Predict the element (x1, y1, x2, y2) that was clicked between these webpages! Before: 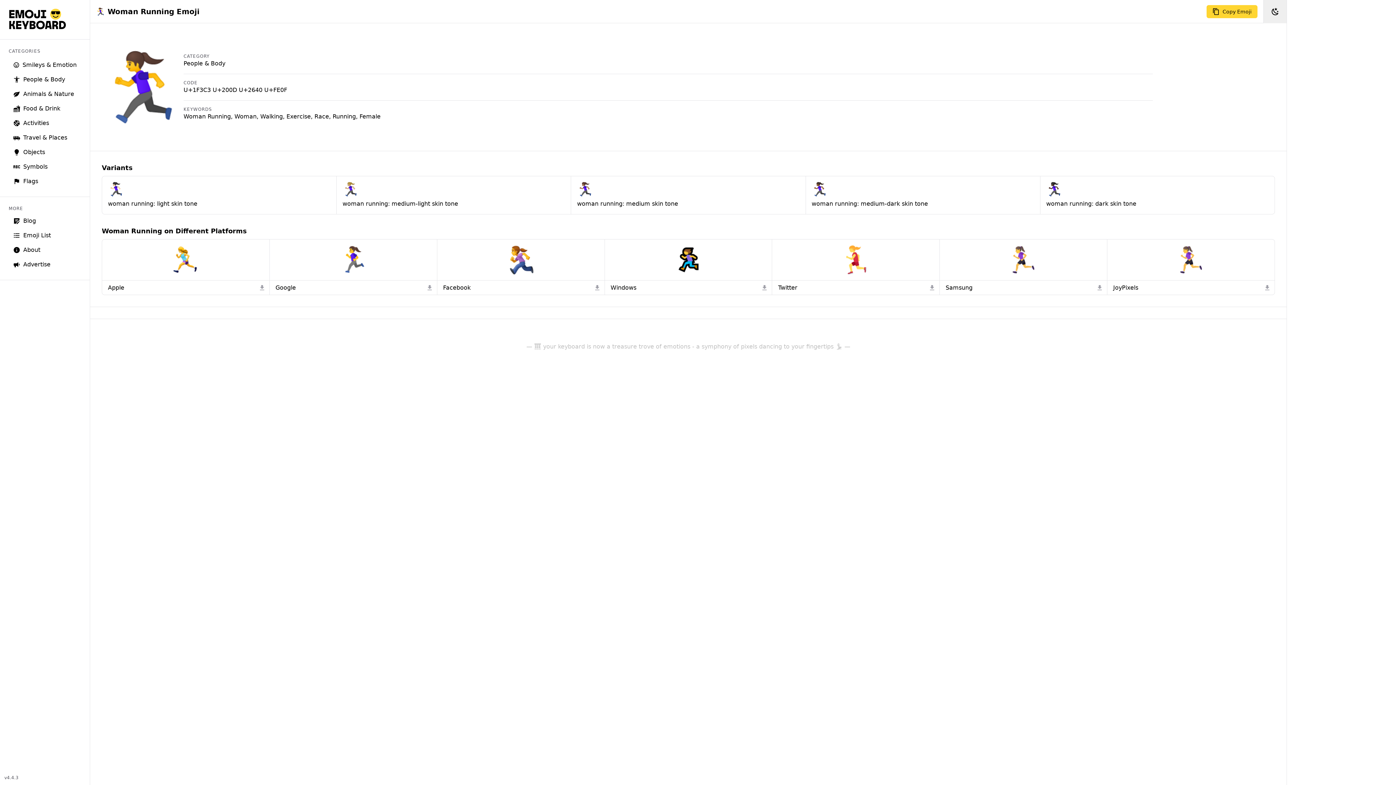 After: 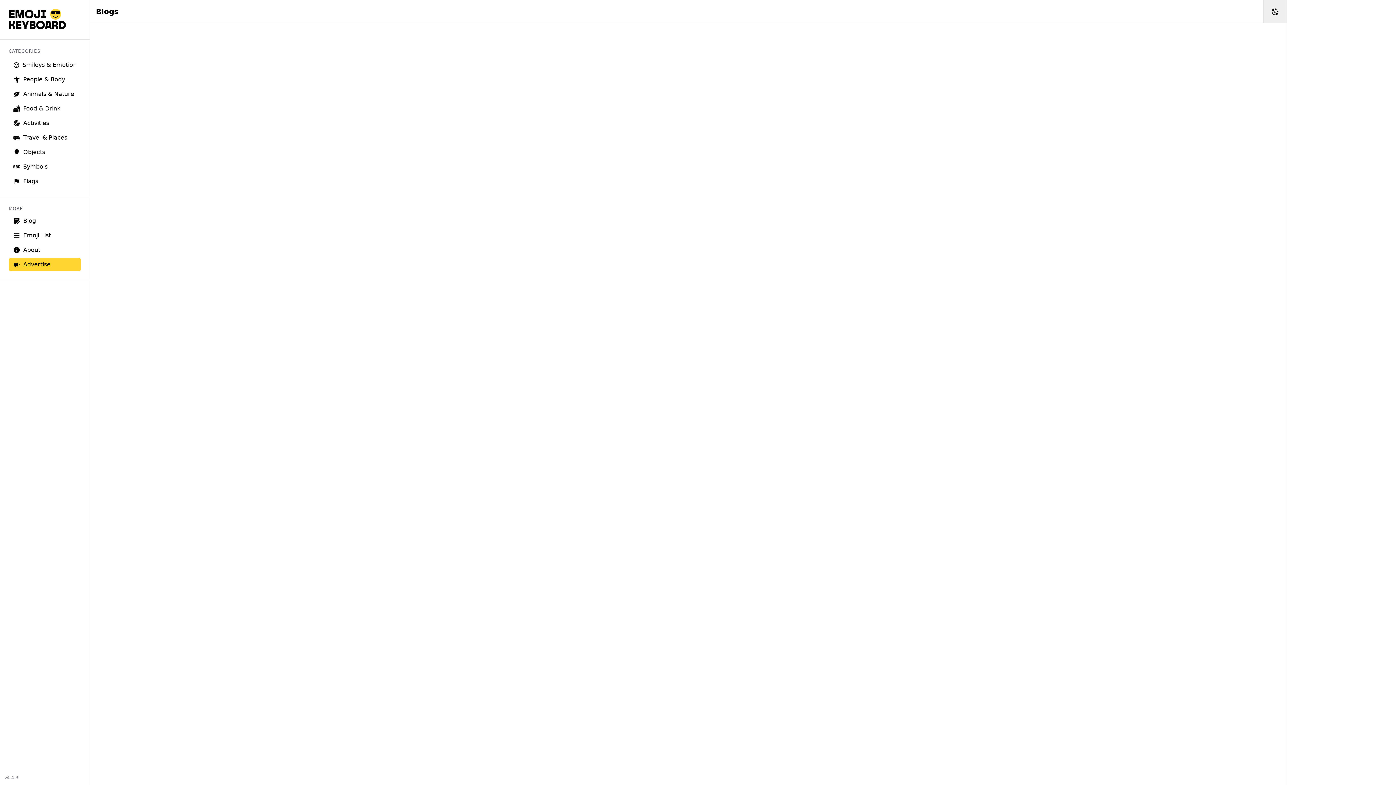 Action: label: Advertise bbox: (8, 258, 81, 271)